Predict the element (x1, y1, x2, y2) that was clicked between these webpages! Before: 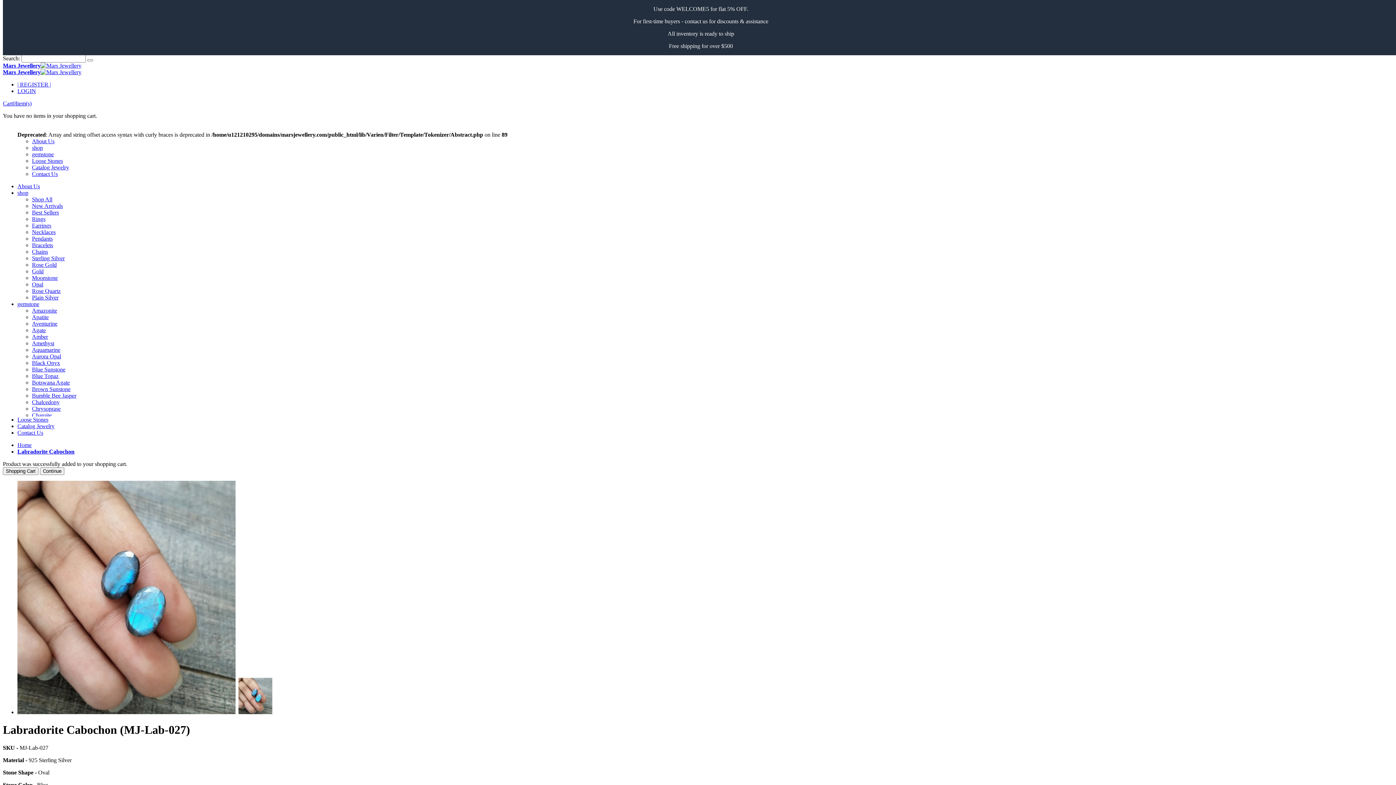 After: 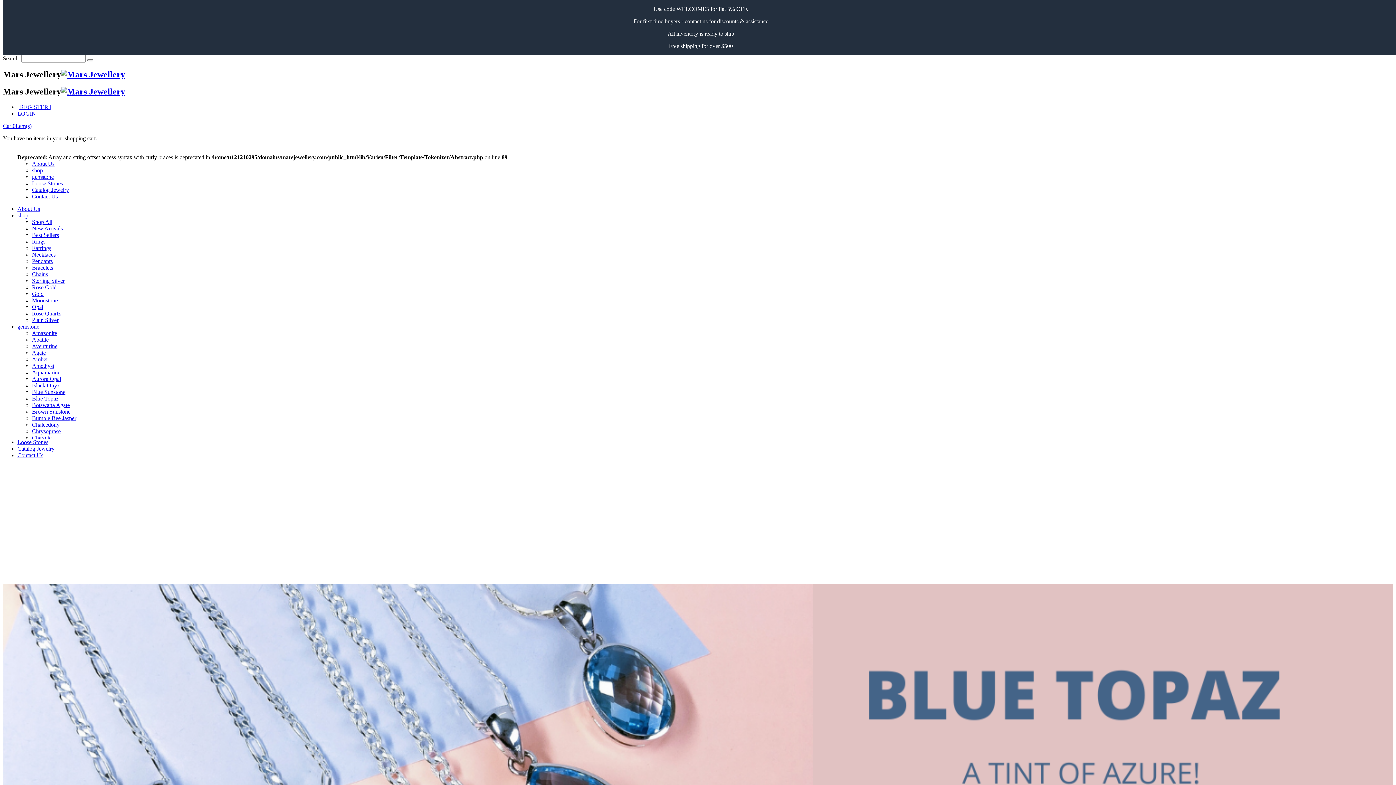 Action: label: Loose Stones bbox: (17, 416, 48, 422)